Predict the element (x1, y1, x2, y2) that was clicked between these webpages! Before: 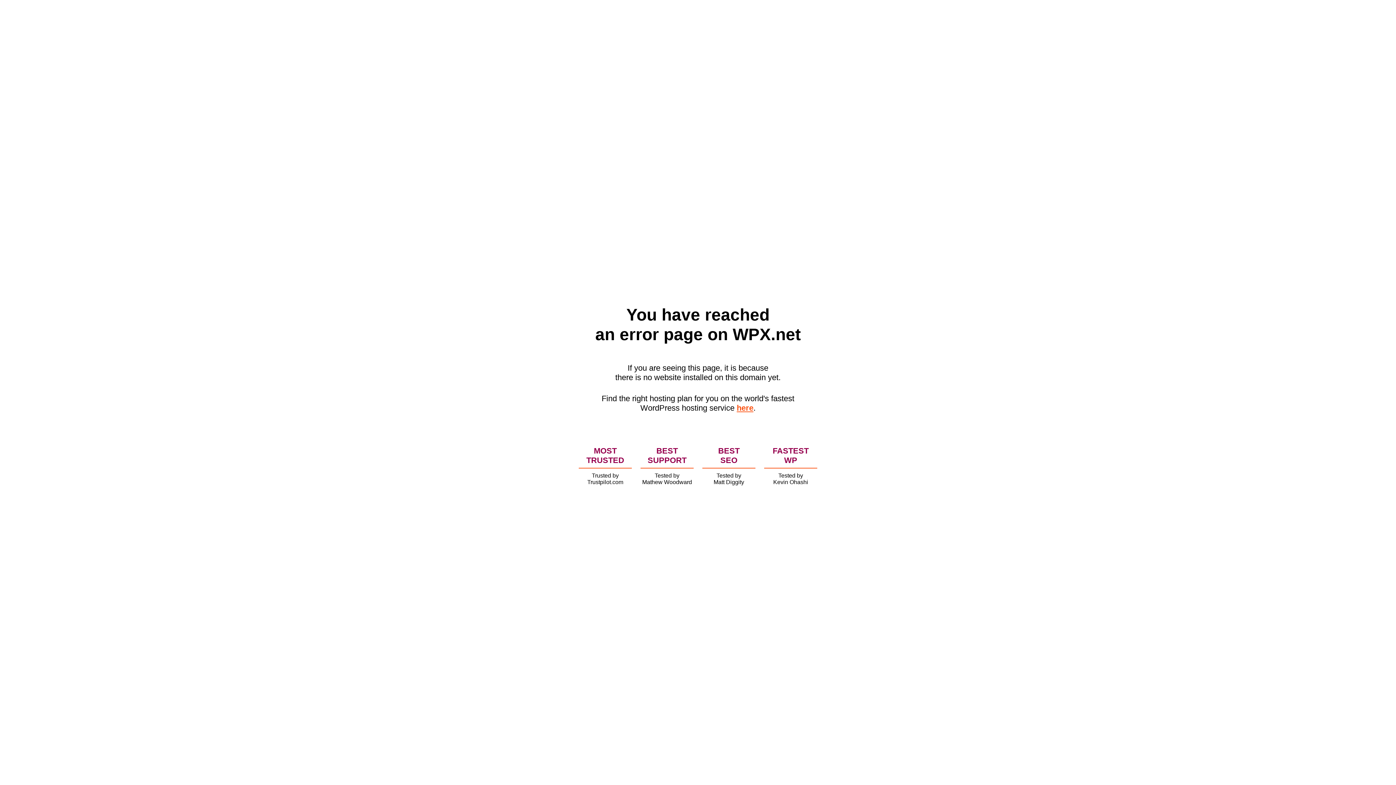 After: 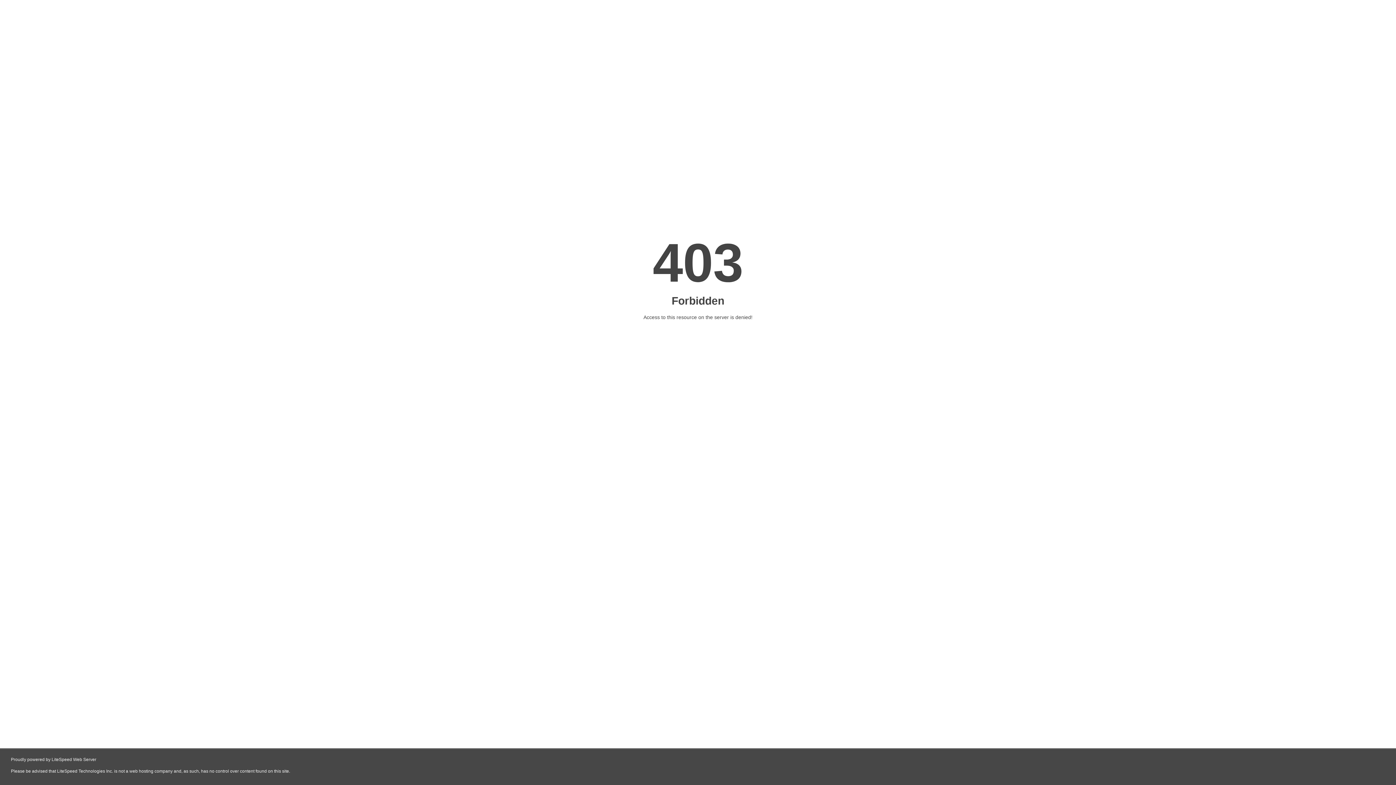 Action: bbox: (736, 403, 753, 412) label: here